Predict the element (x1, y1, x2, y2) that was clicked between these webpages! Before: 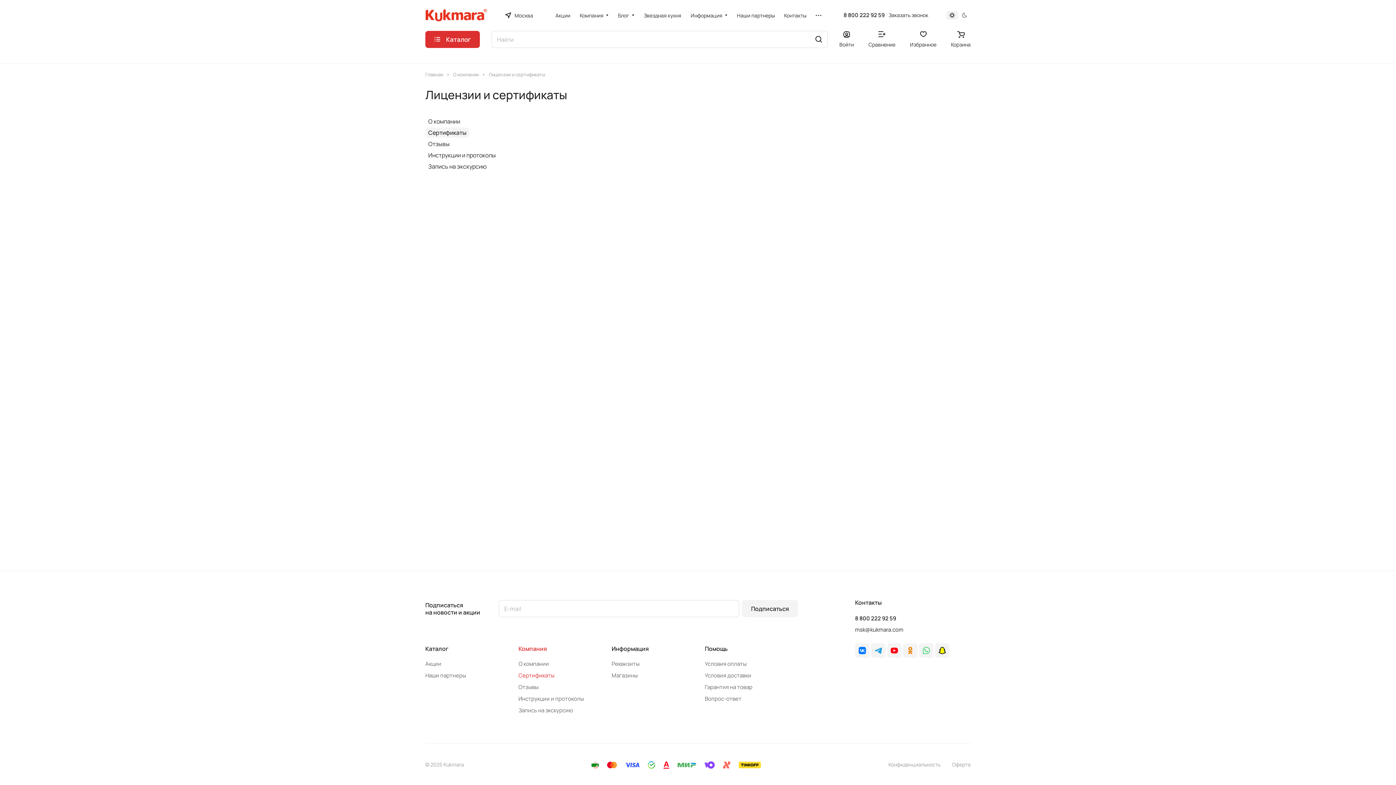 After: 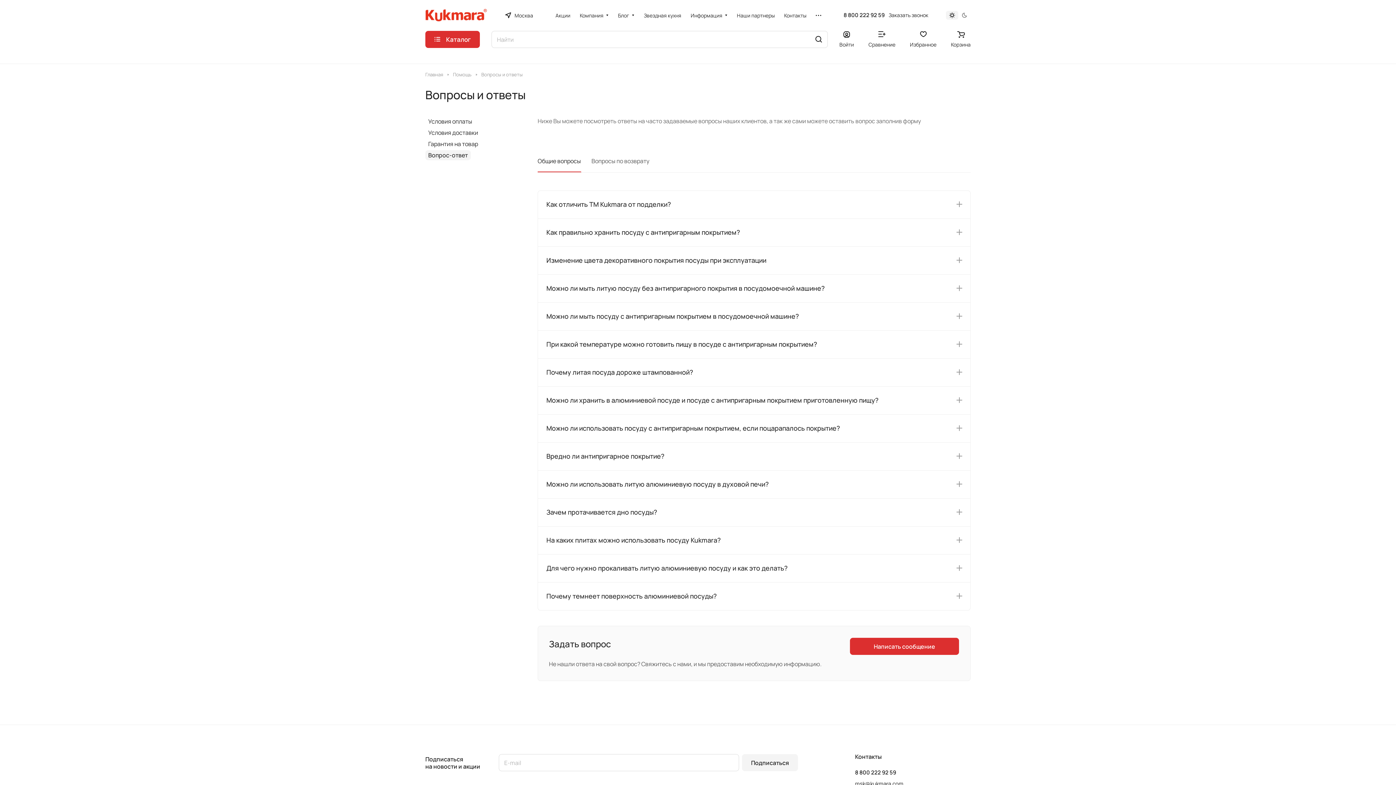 Action: bbox: (705, 695, 741, 702) label: Вопрос-ответ